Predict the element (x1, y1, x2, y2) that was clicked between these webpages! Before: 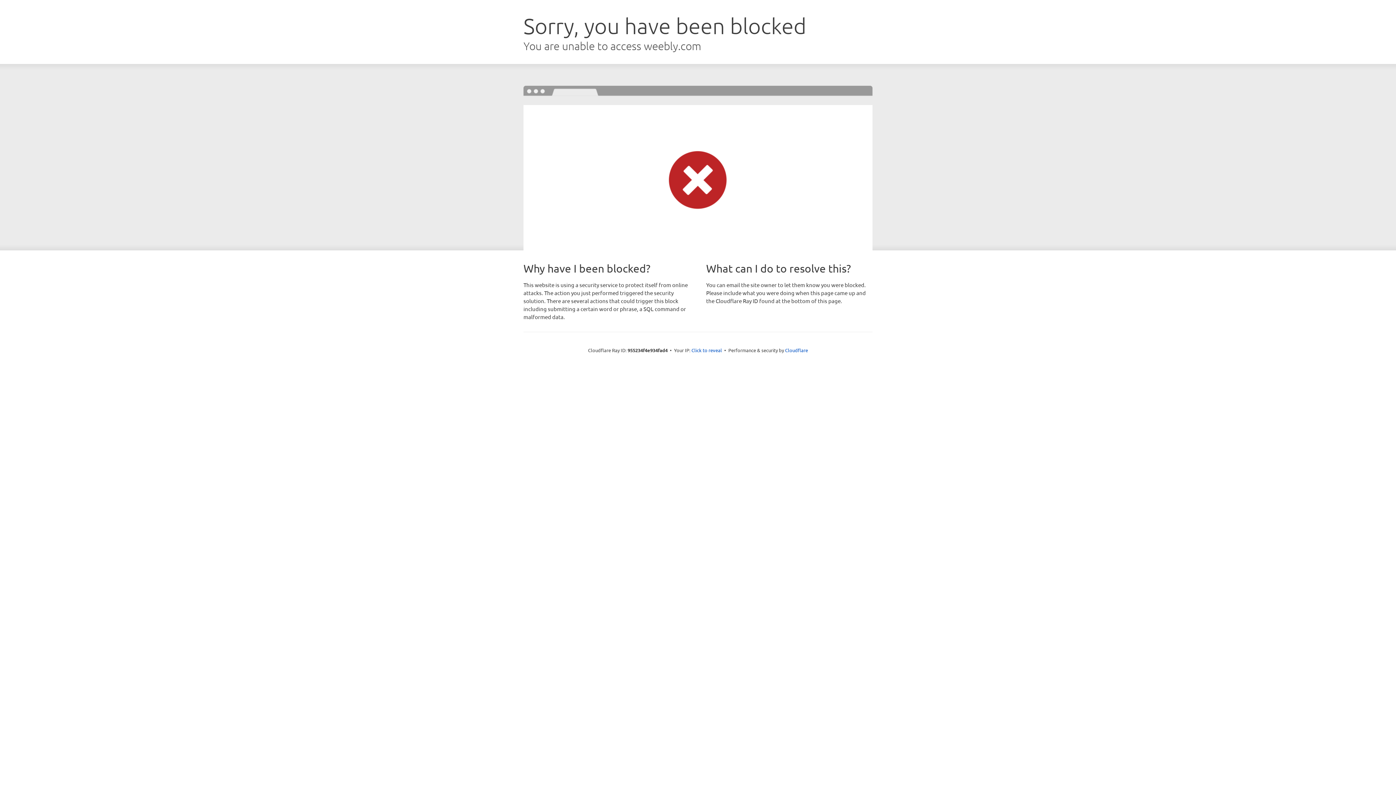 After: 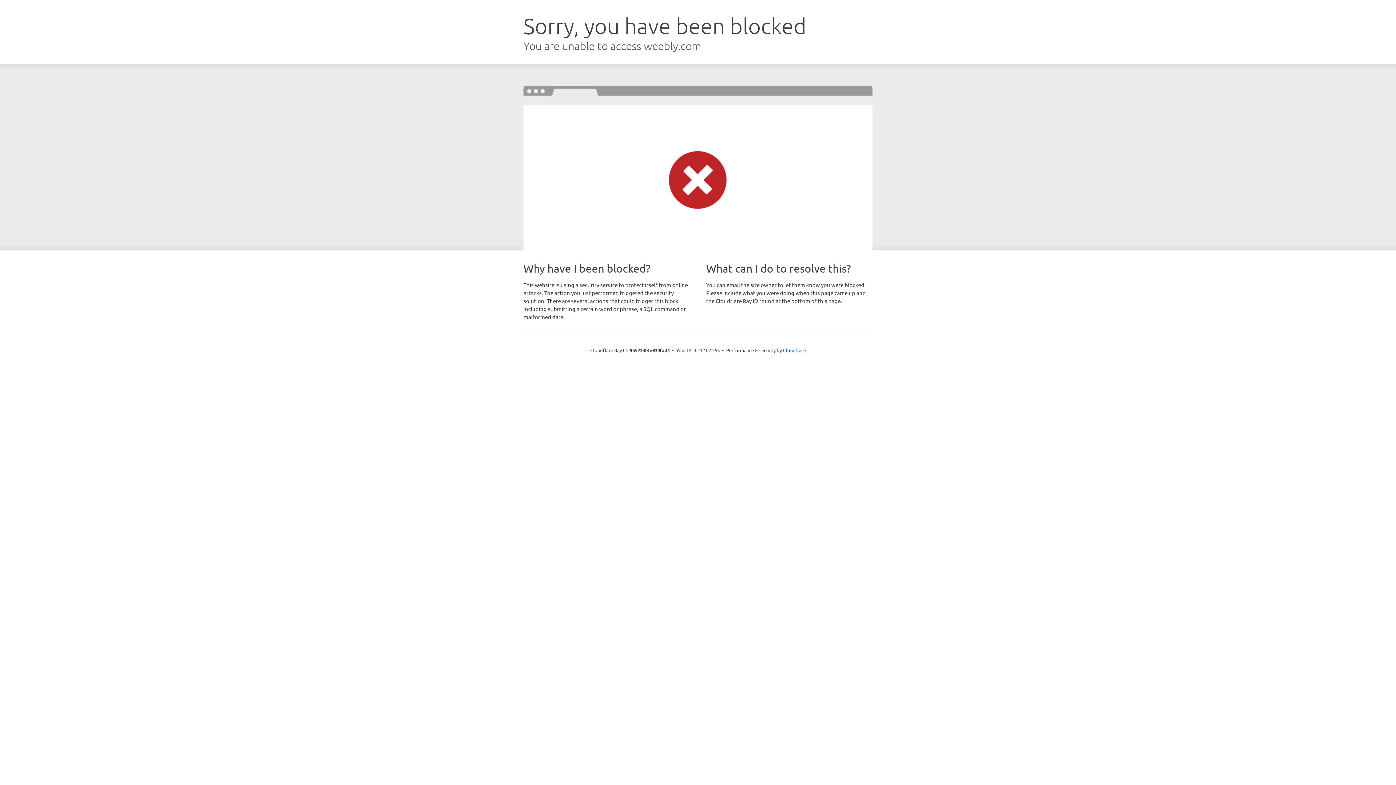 Action: bbox: (691, 346, 722, 353) label: Click to reveal